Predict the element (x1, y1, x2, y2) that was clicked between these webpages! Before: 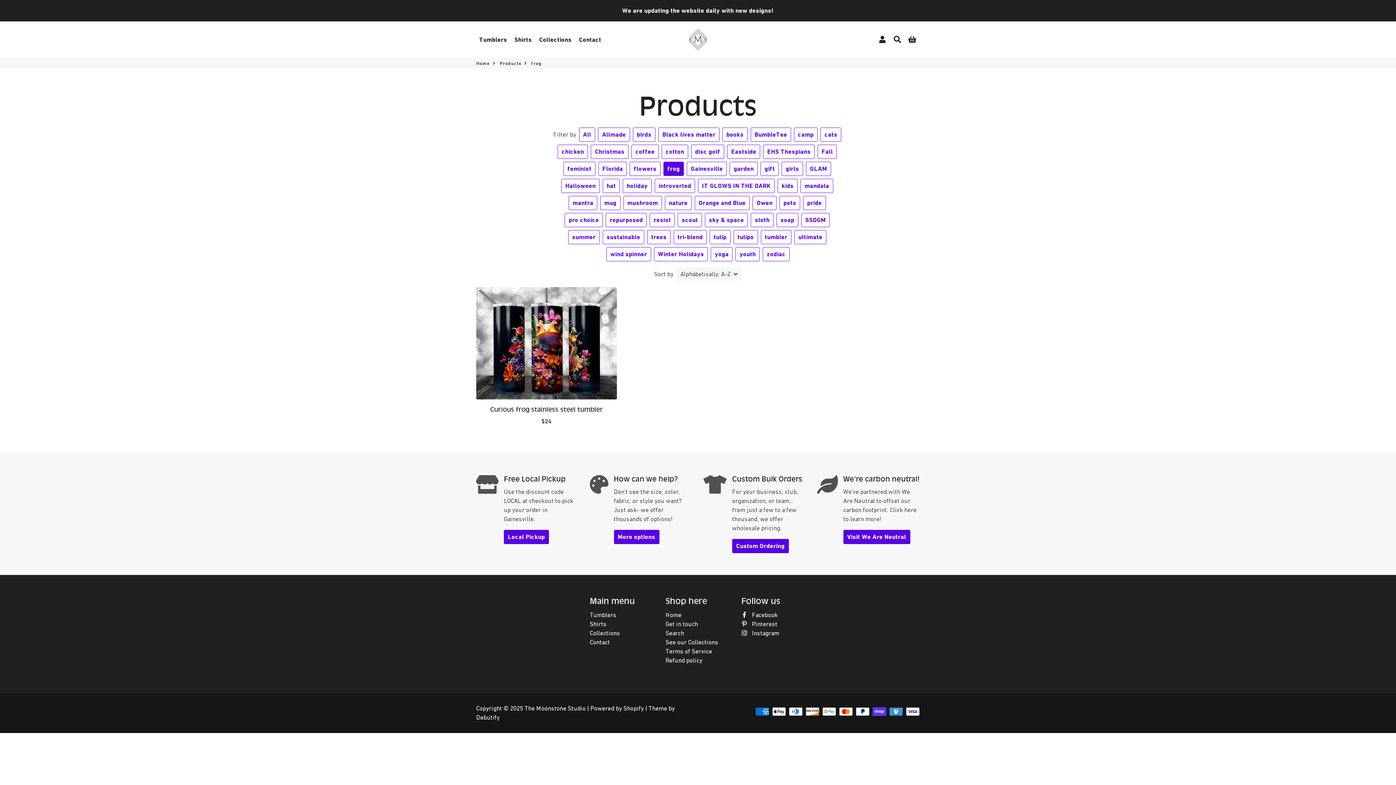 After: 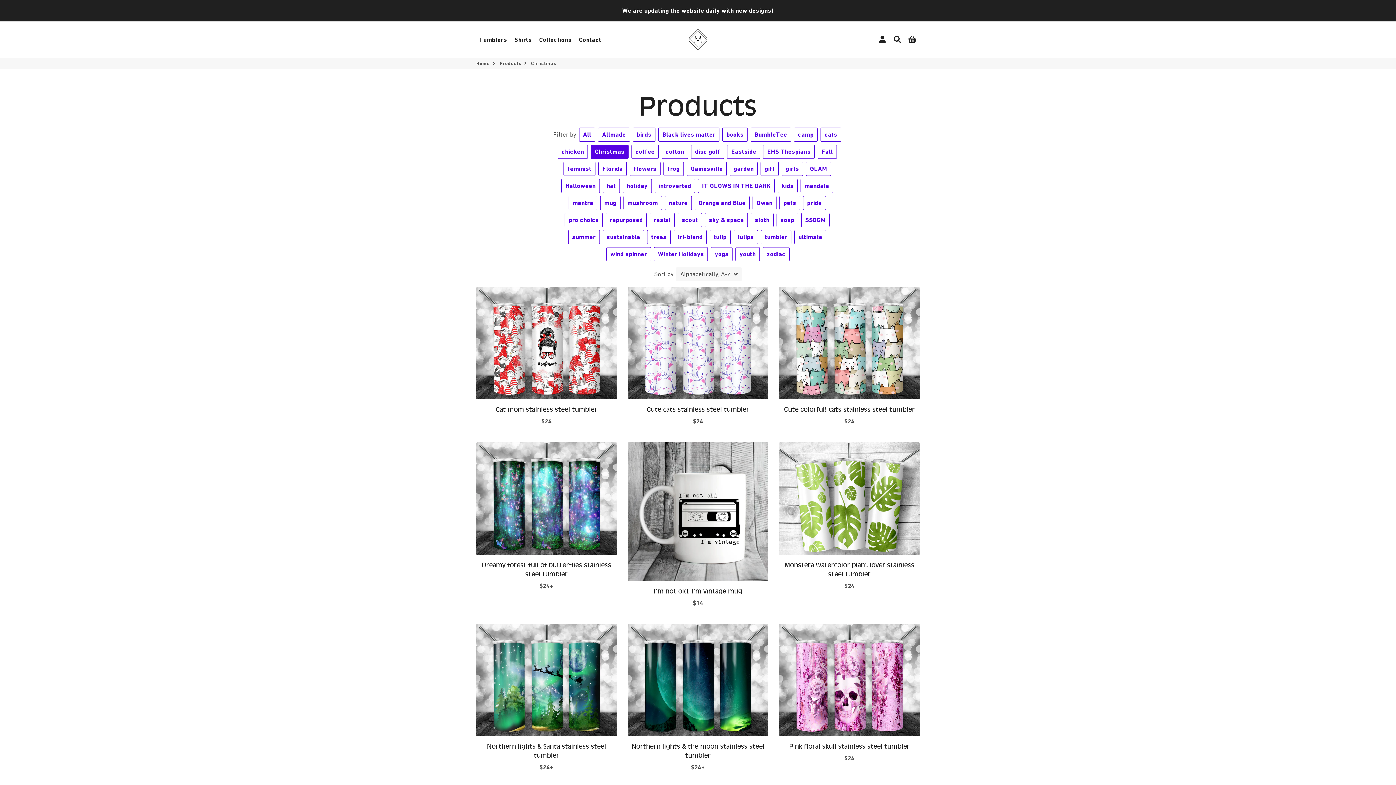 Action: label: Christmas bbox: (591, 144, 628, 158)